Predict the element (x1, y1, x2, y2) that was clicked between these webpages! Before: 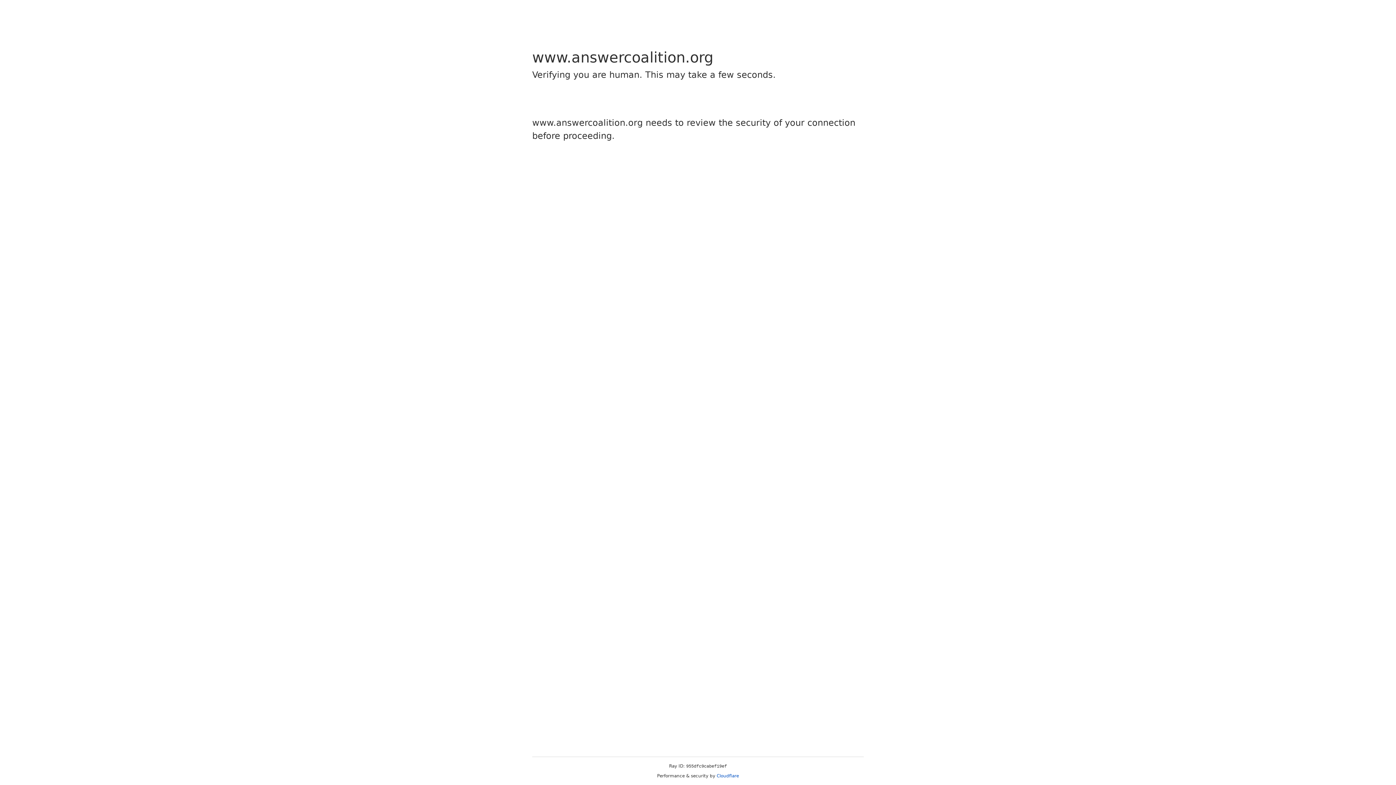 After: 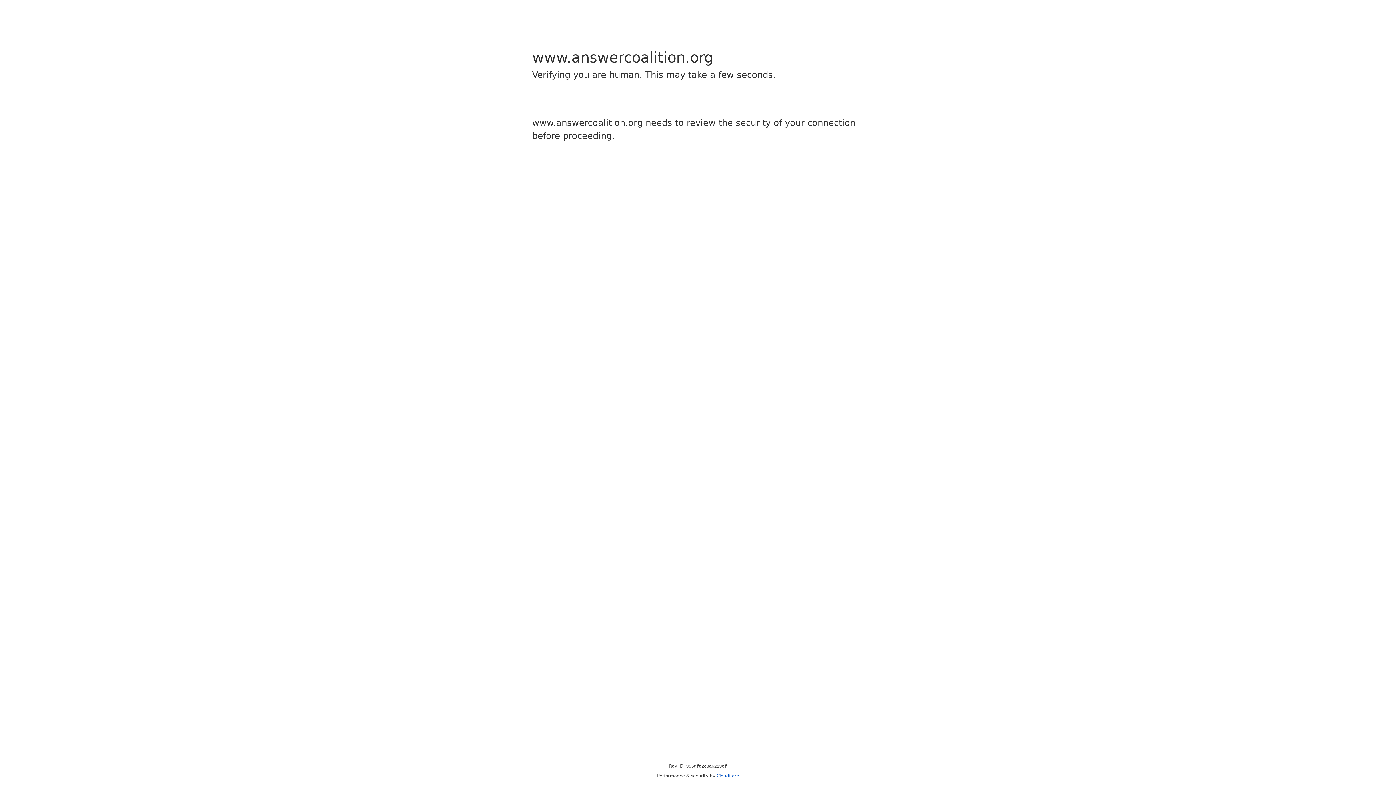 Action: label: Cloudflare bbox: (716, 773, 739, 778)